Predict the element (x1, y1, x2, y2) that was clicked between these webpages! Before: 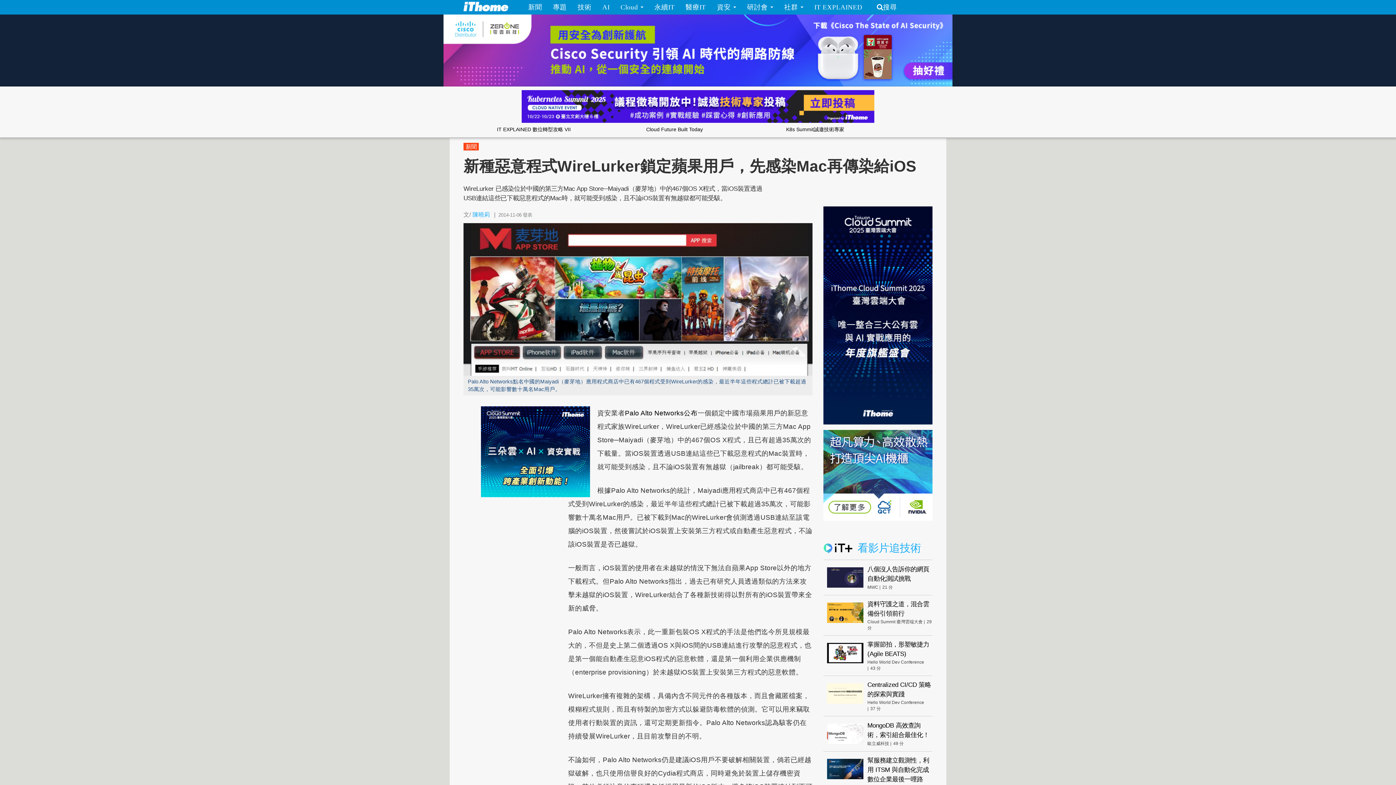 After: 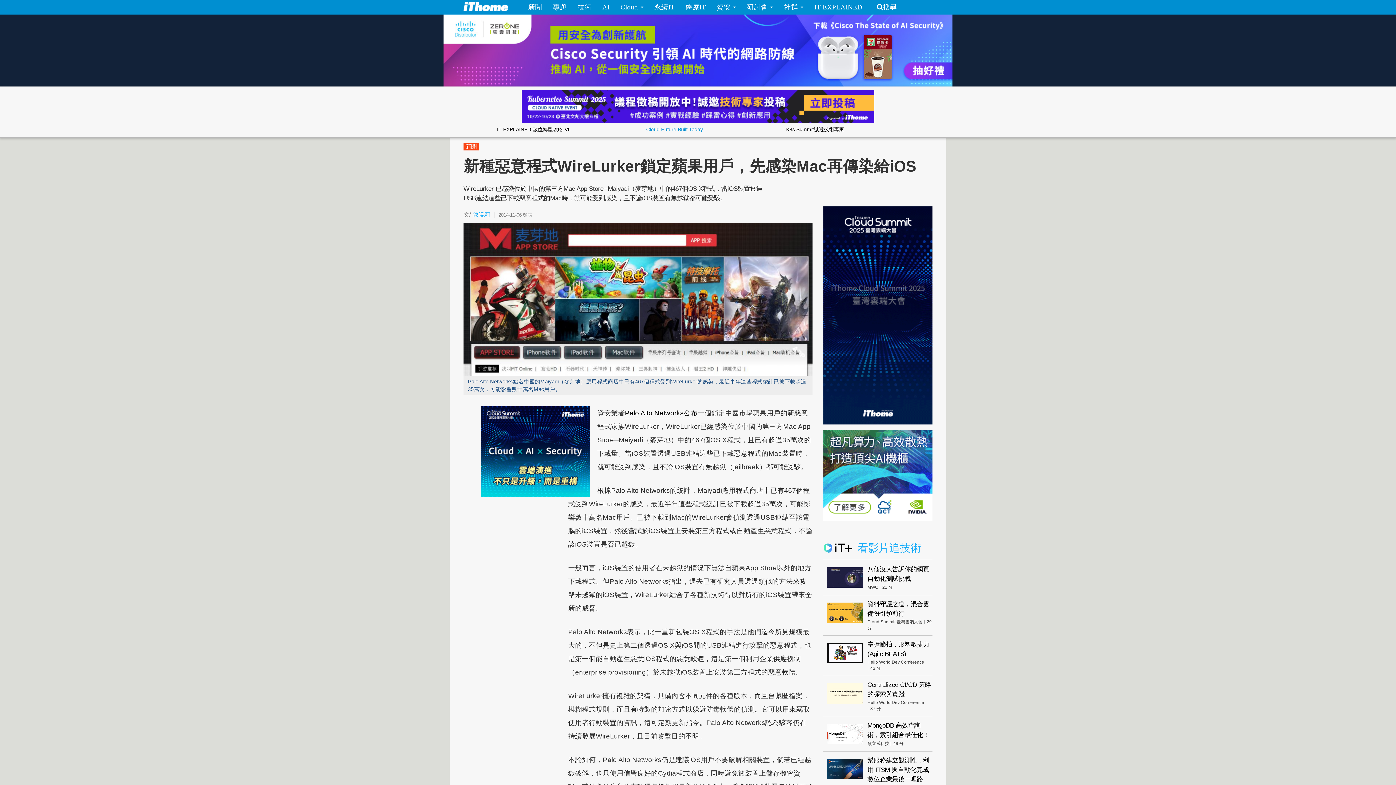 Action: bbox: (646, 126, 703, 132) label: Cloud Future Built Today